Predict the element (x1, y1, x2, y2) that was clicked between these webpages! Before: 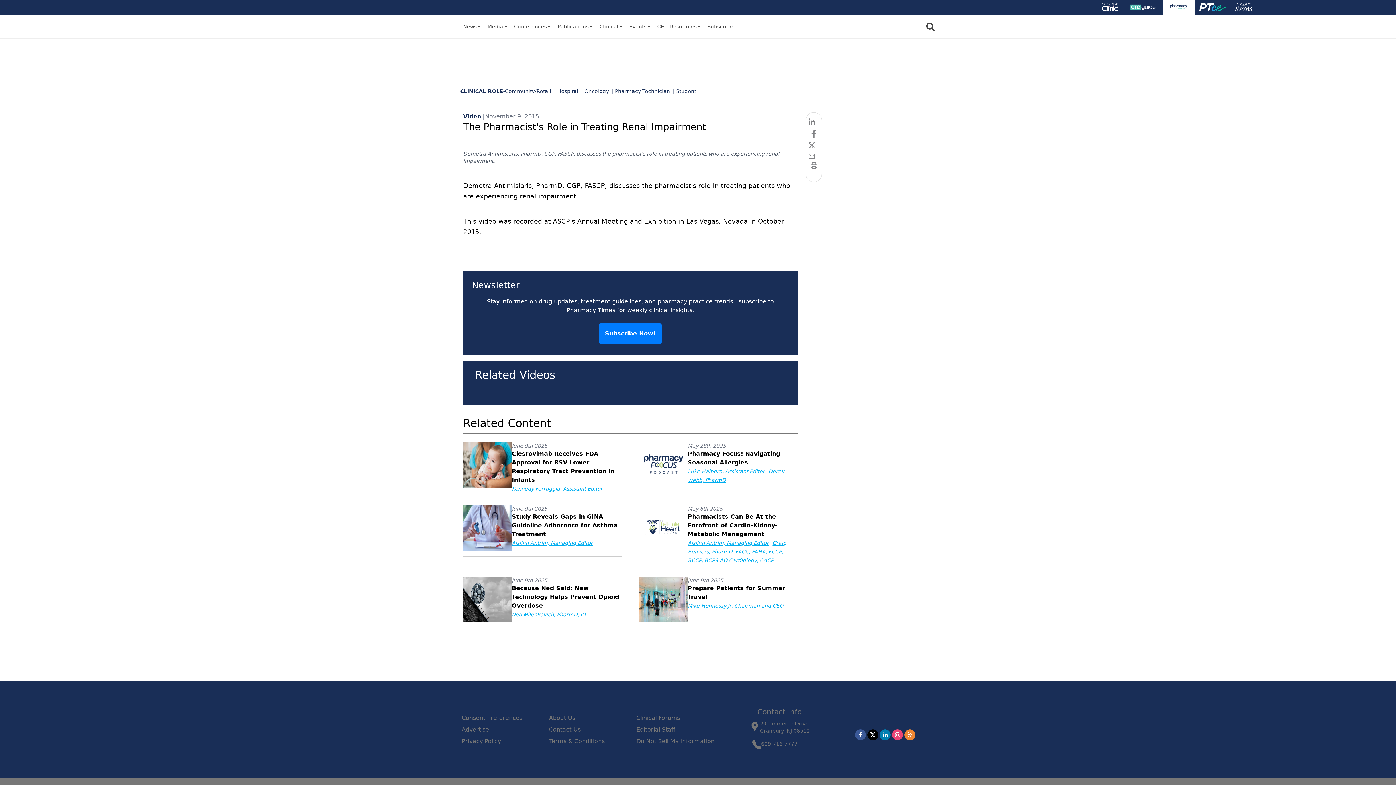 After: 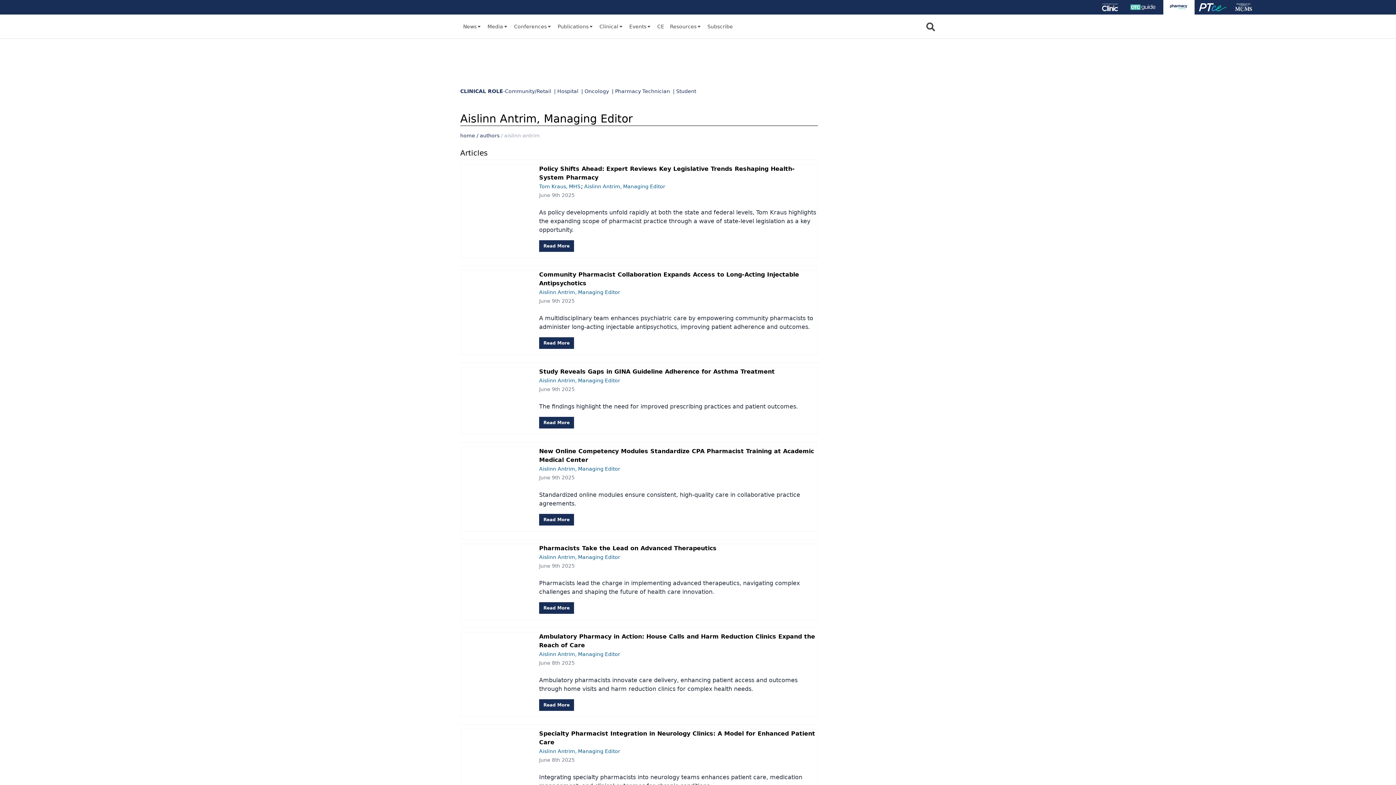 Action: bbox: (511, 540, 592, 546) label: Aislinn Antrim, Managing Editor